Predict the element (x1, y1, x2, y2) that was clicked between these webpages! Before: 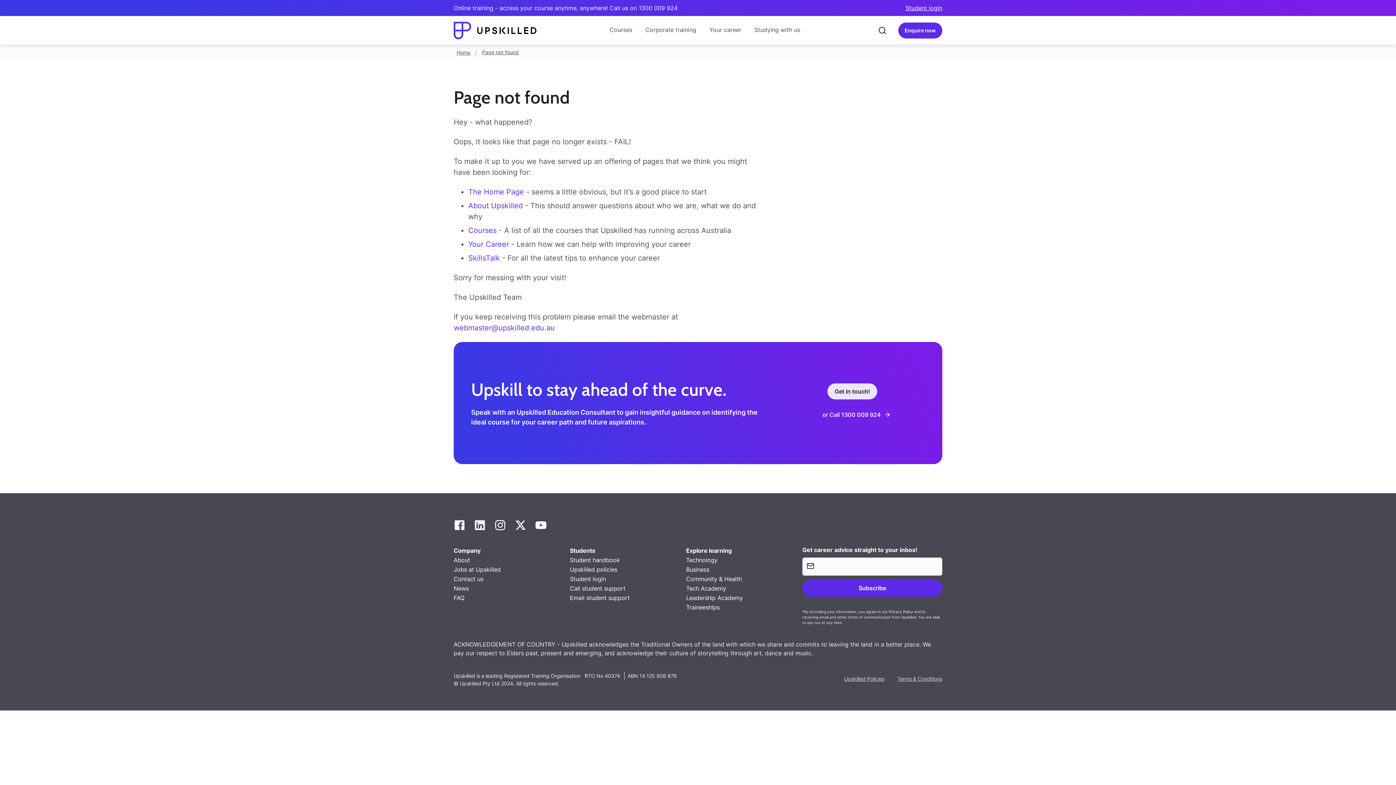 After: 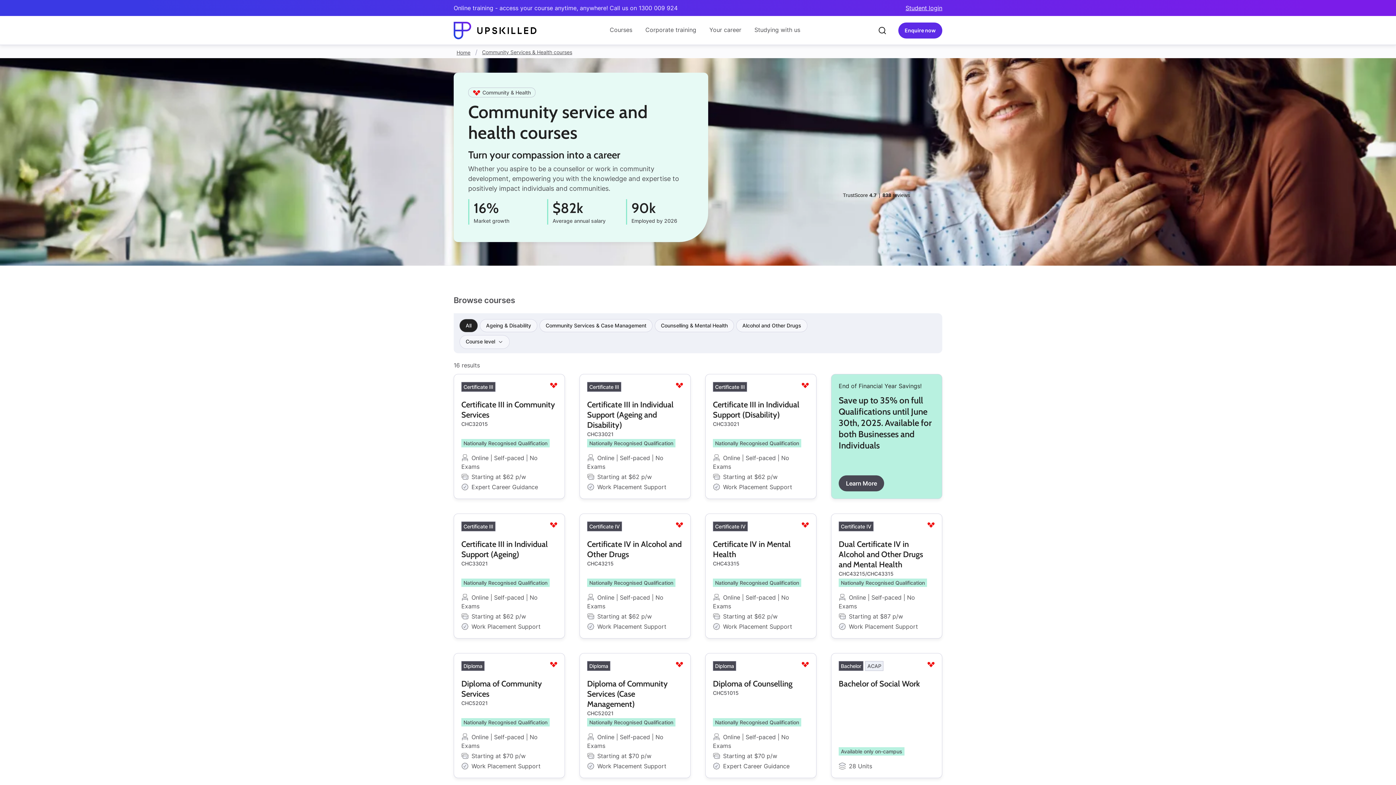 Action: label: Community & Health bbox: (686, 575, 741, 583)